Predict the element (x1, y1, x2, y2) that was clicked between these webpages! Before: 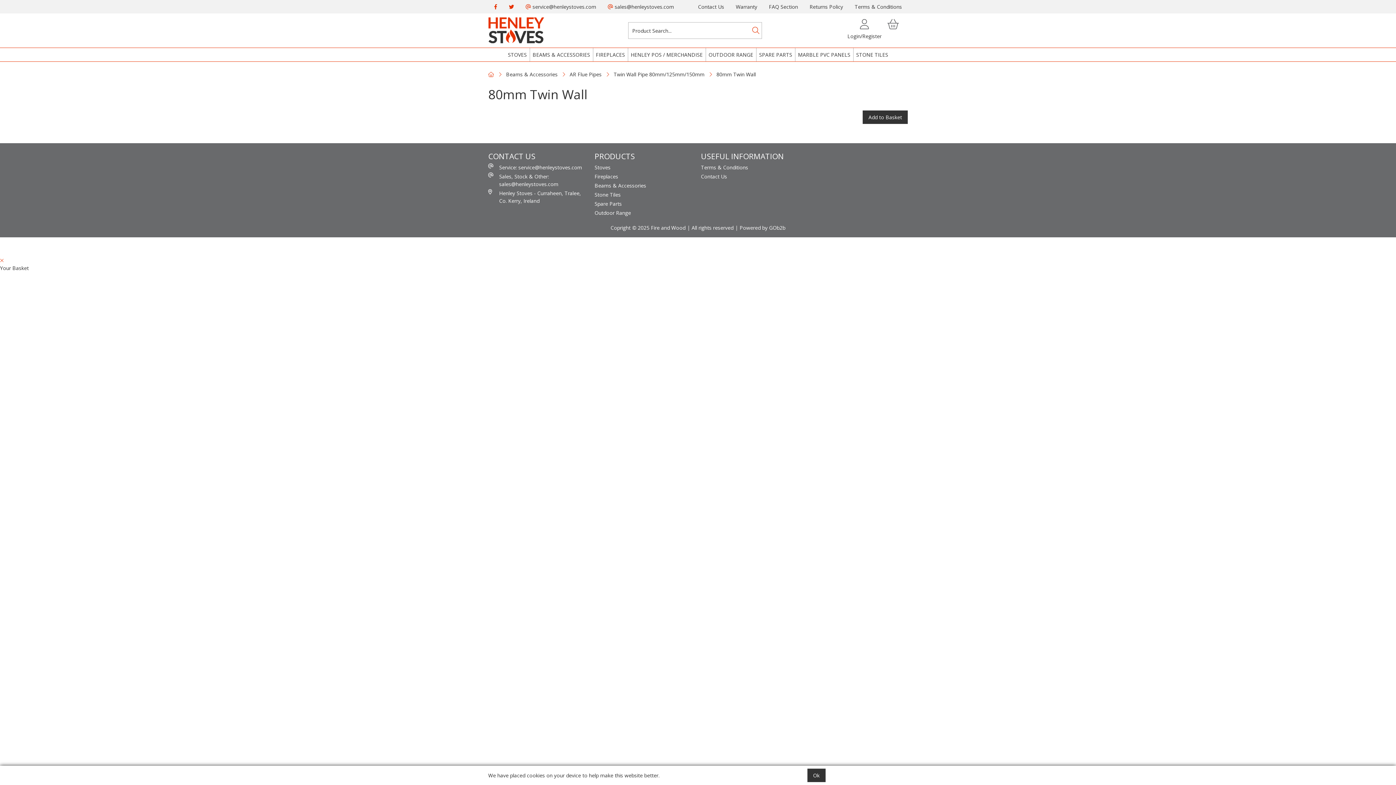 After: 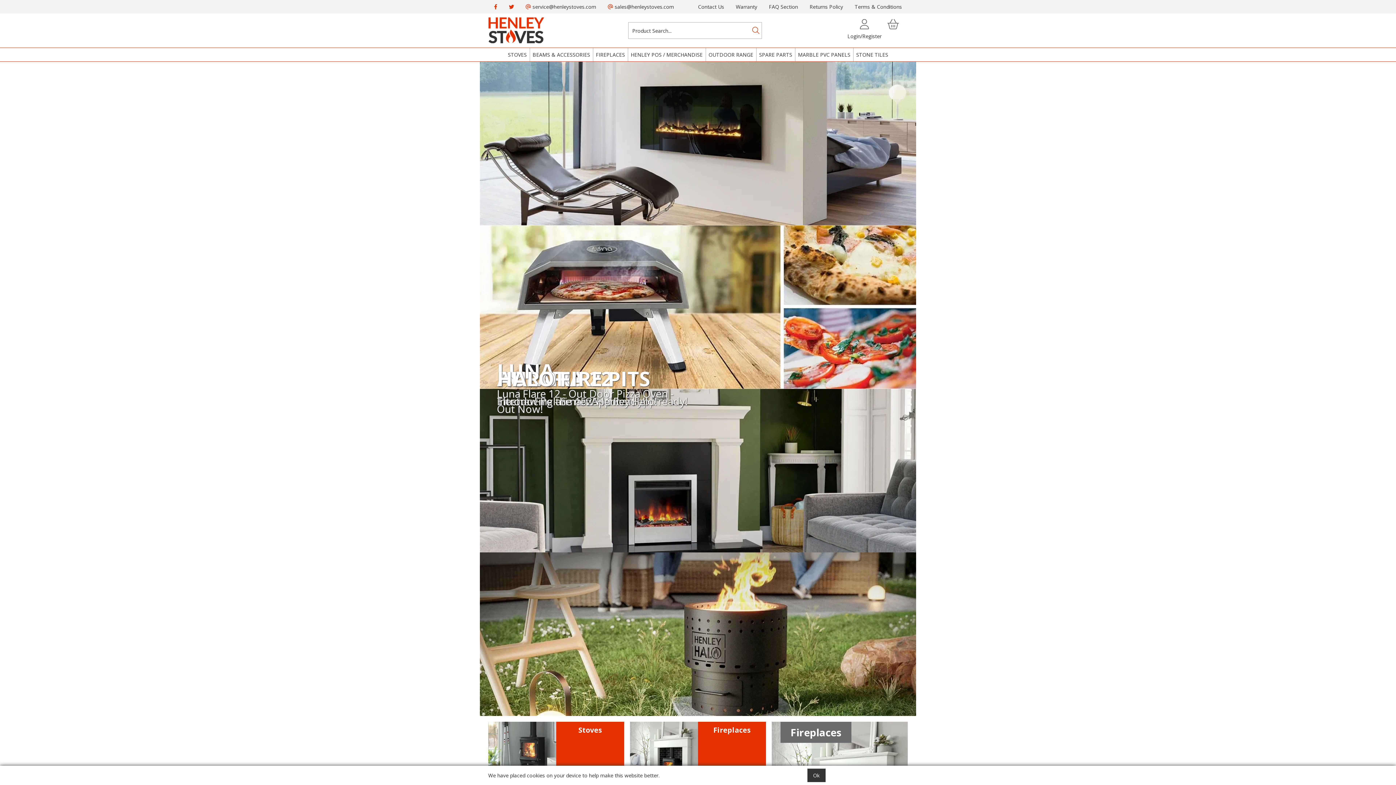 Action: bbox: (485, 67, 497, 81)